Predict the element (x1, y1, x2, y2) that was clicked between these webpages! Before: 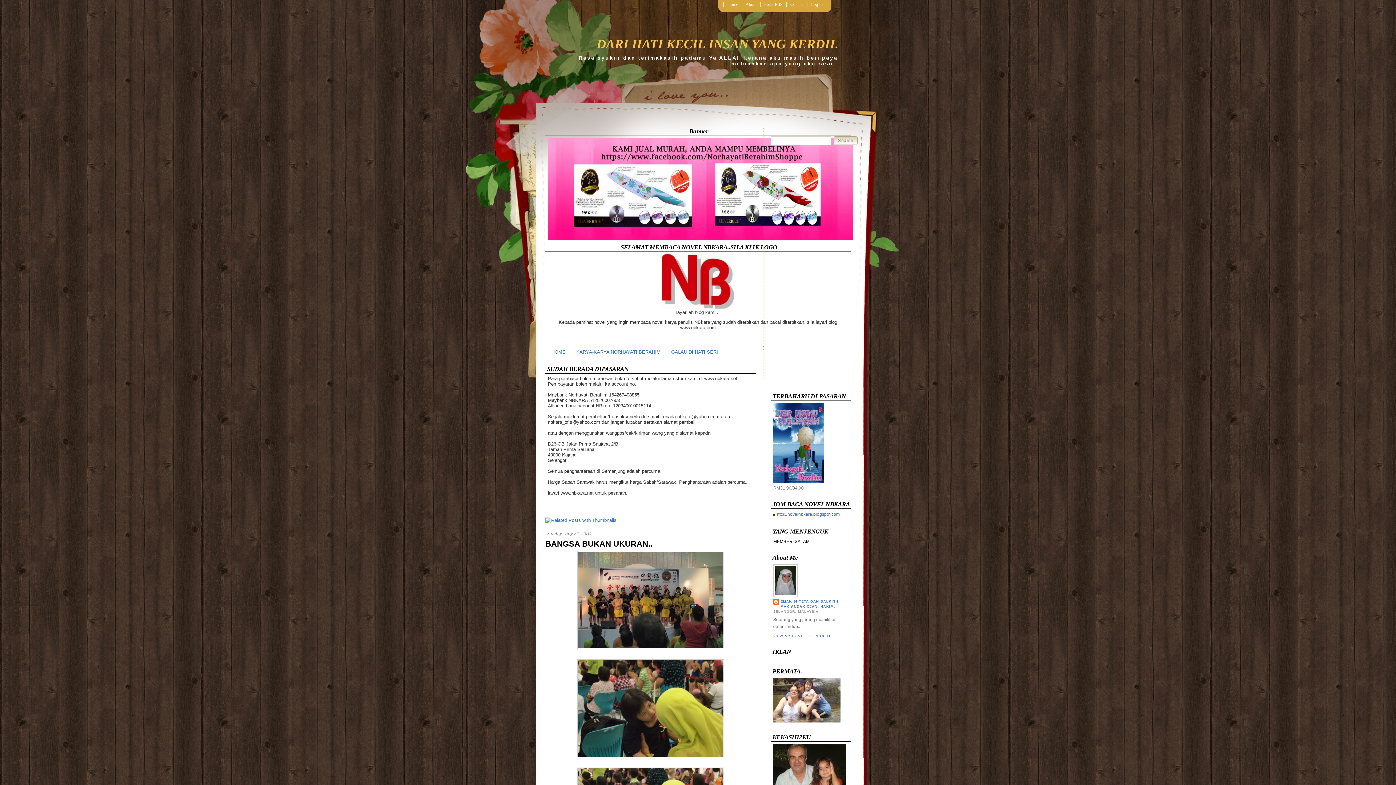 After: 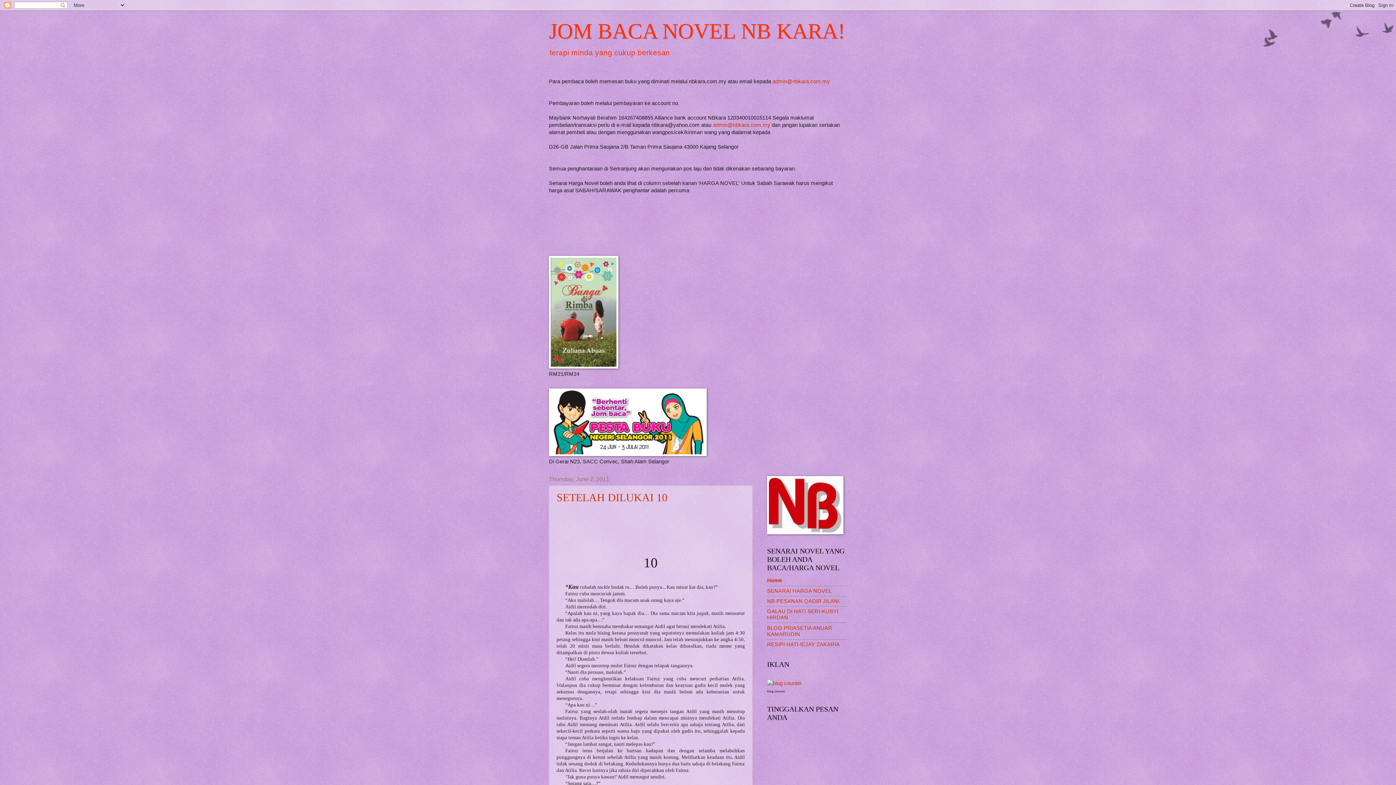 Action: bbox: (661, 304, 734, 309)